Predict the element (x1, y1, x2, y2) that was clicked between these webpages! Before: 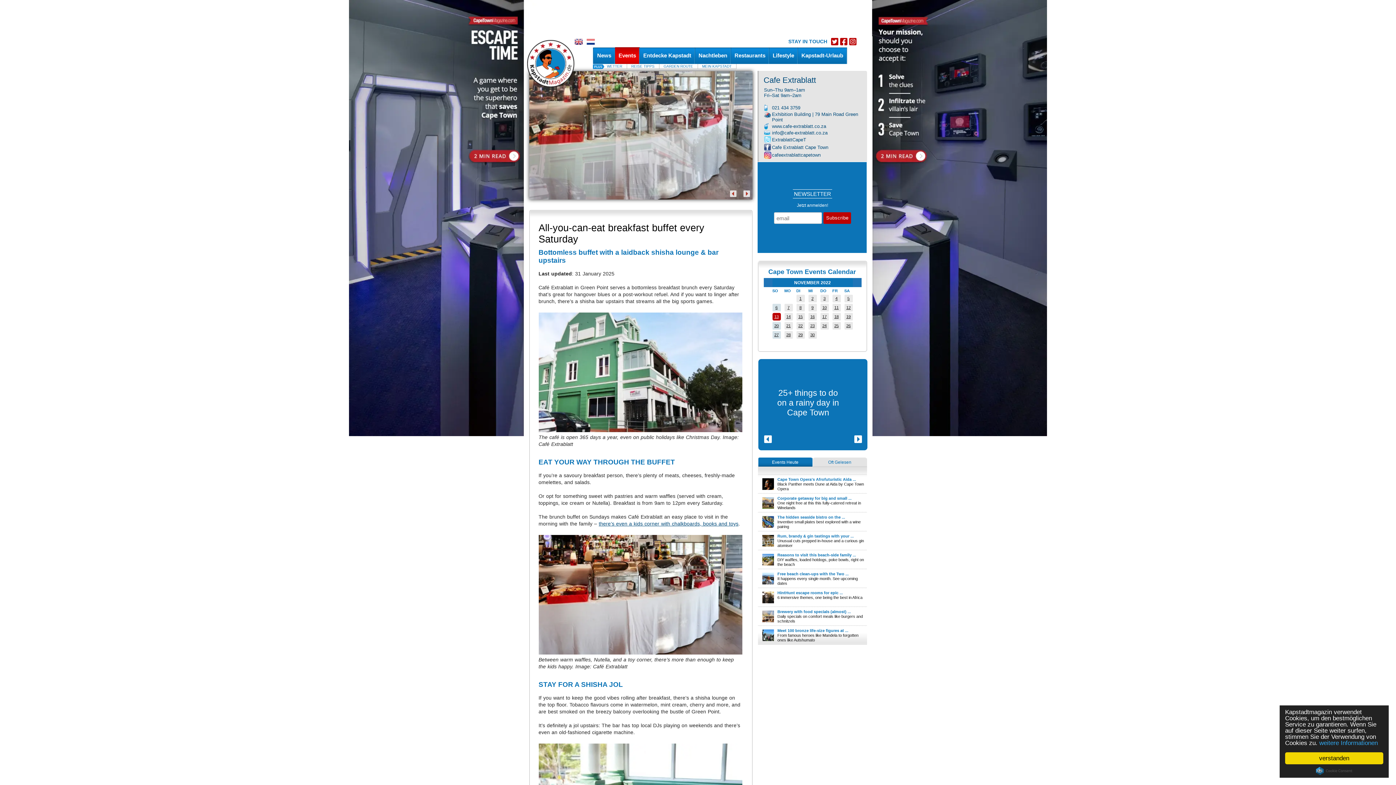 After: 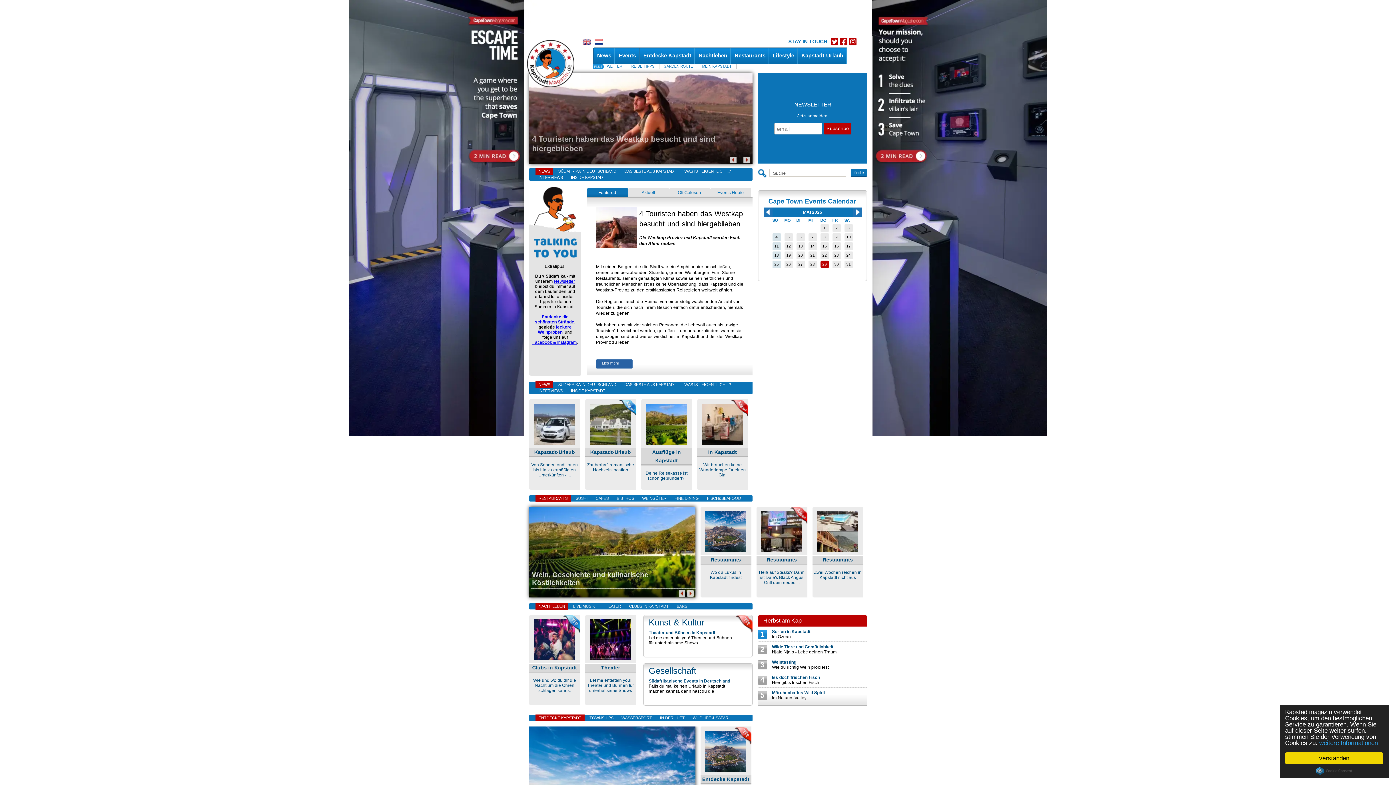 Action: label: 7 bbox: (787, 305, 789, 309)